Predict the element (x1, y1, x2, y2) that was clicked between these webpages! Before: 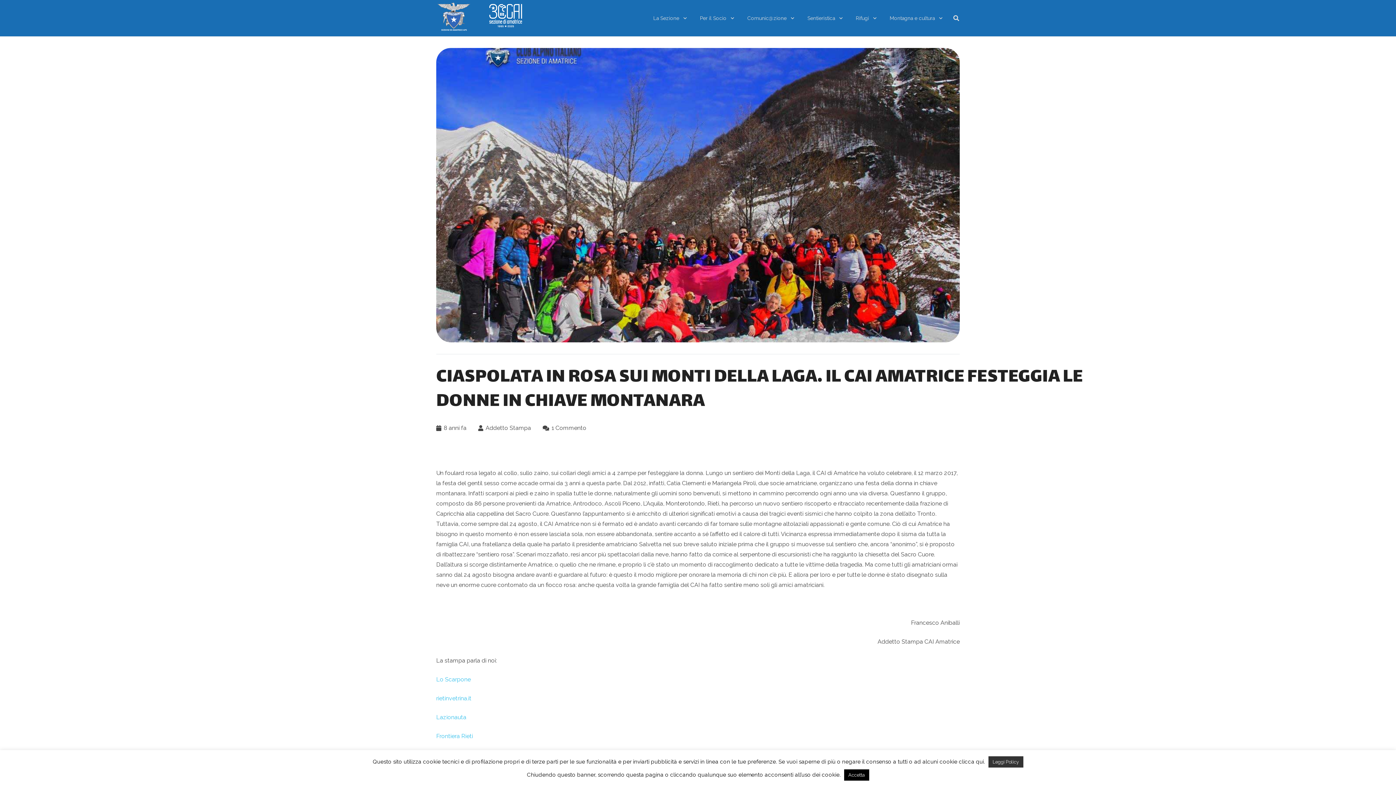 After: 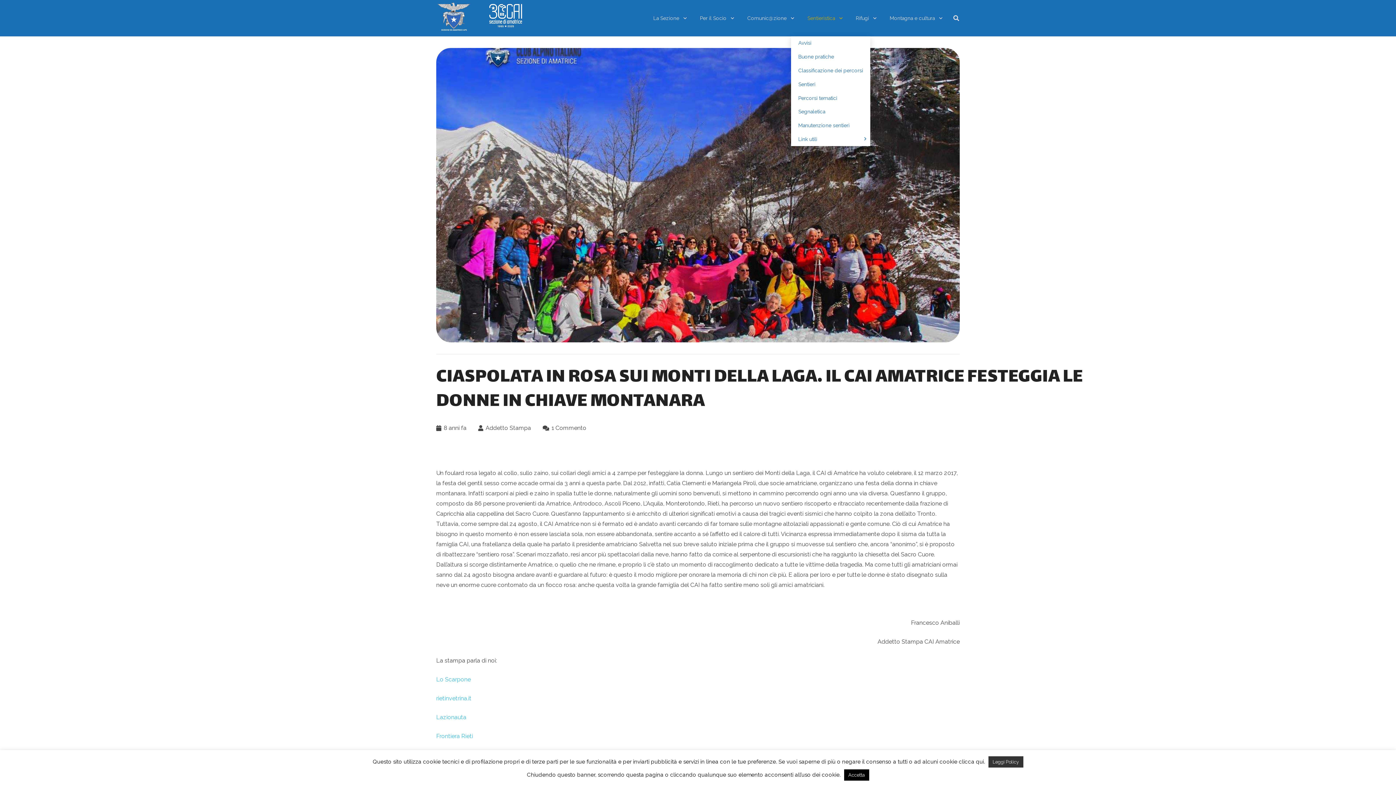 Action: bbox: (801, 0, 850, 36) label: Sentieristica